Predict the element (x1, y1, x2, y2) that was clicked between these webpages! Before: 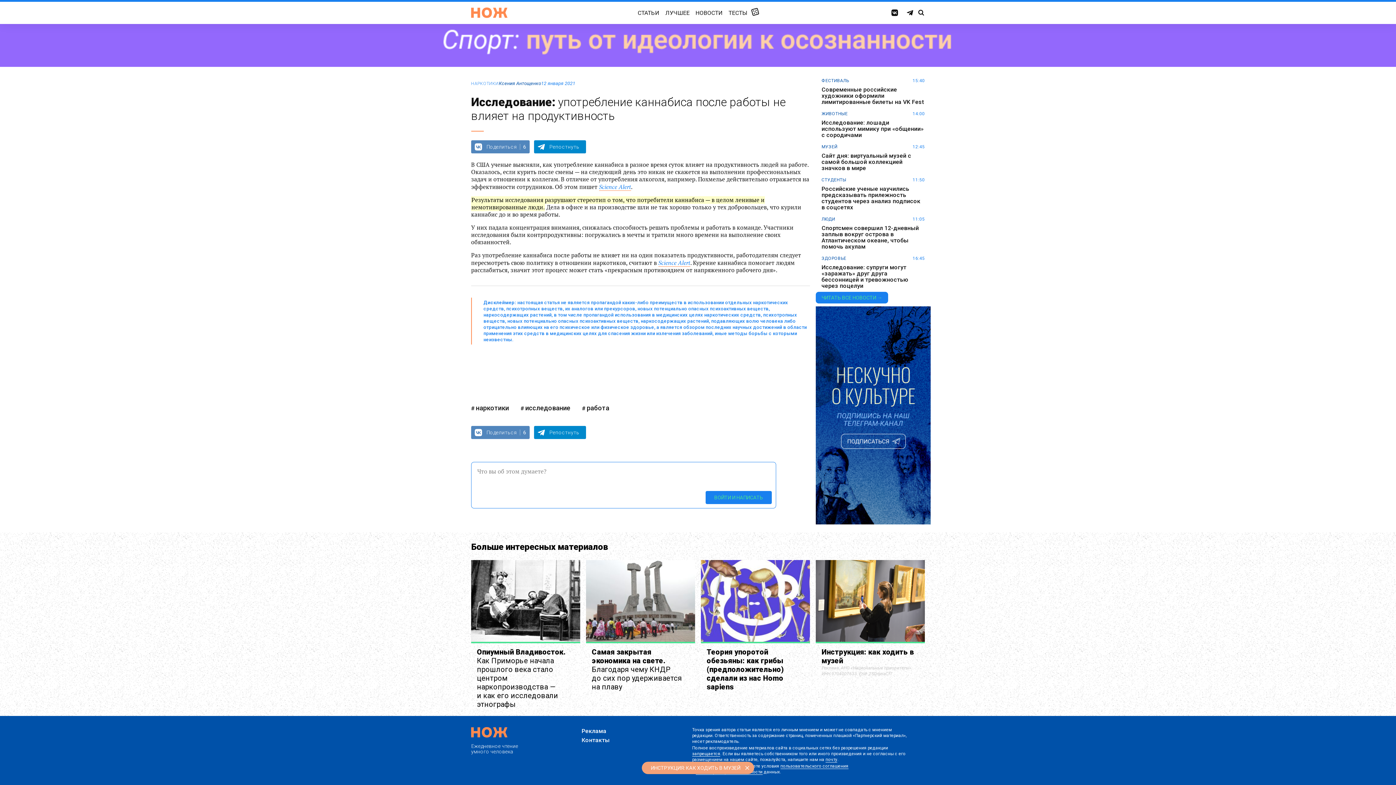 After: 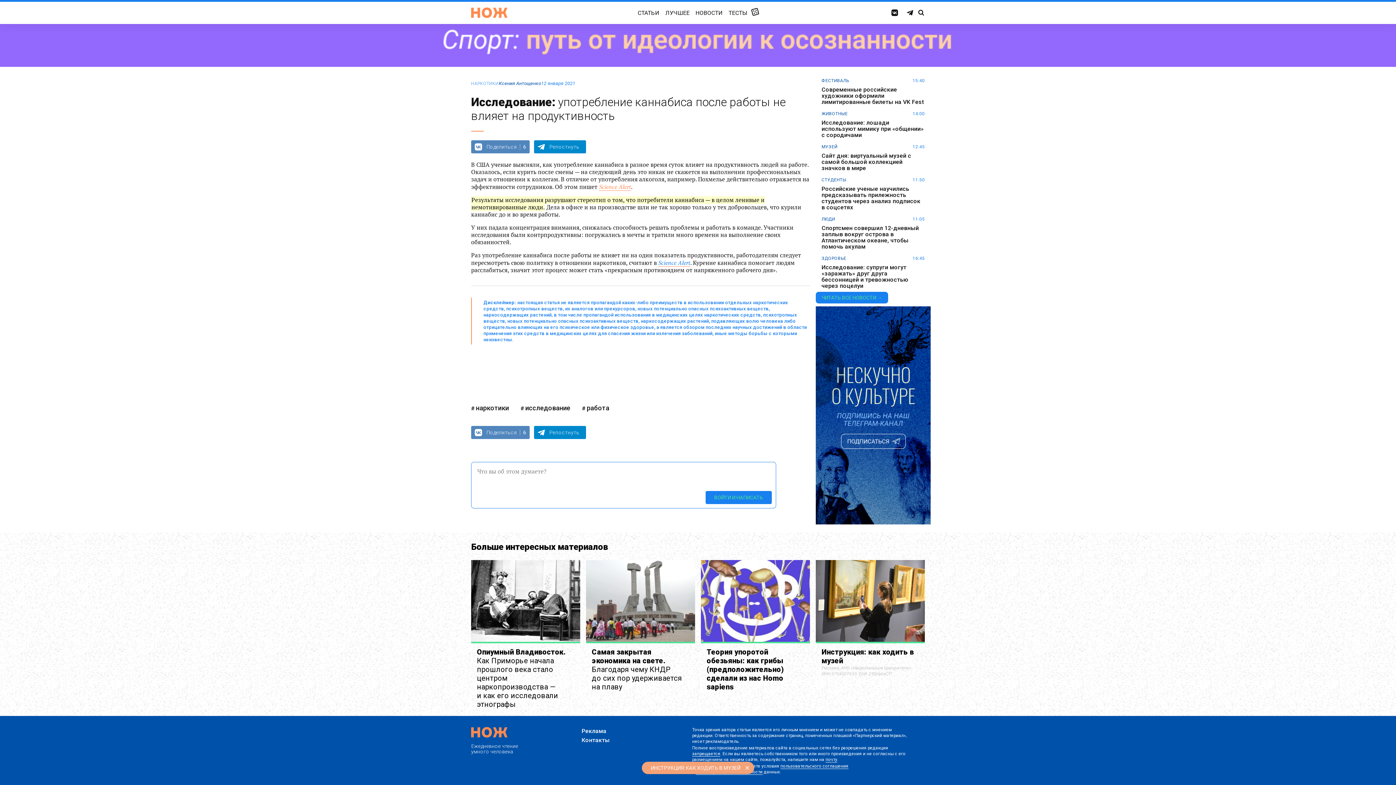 Action: label: Science Alert bbox: (599, 183, 631, 191)